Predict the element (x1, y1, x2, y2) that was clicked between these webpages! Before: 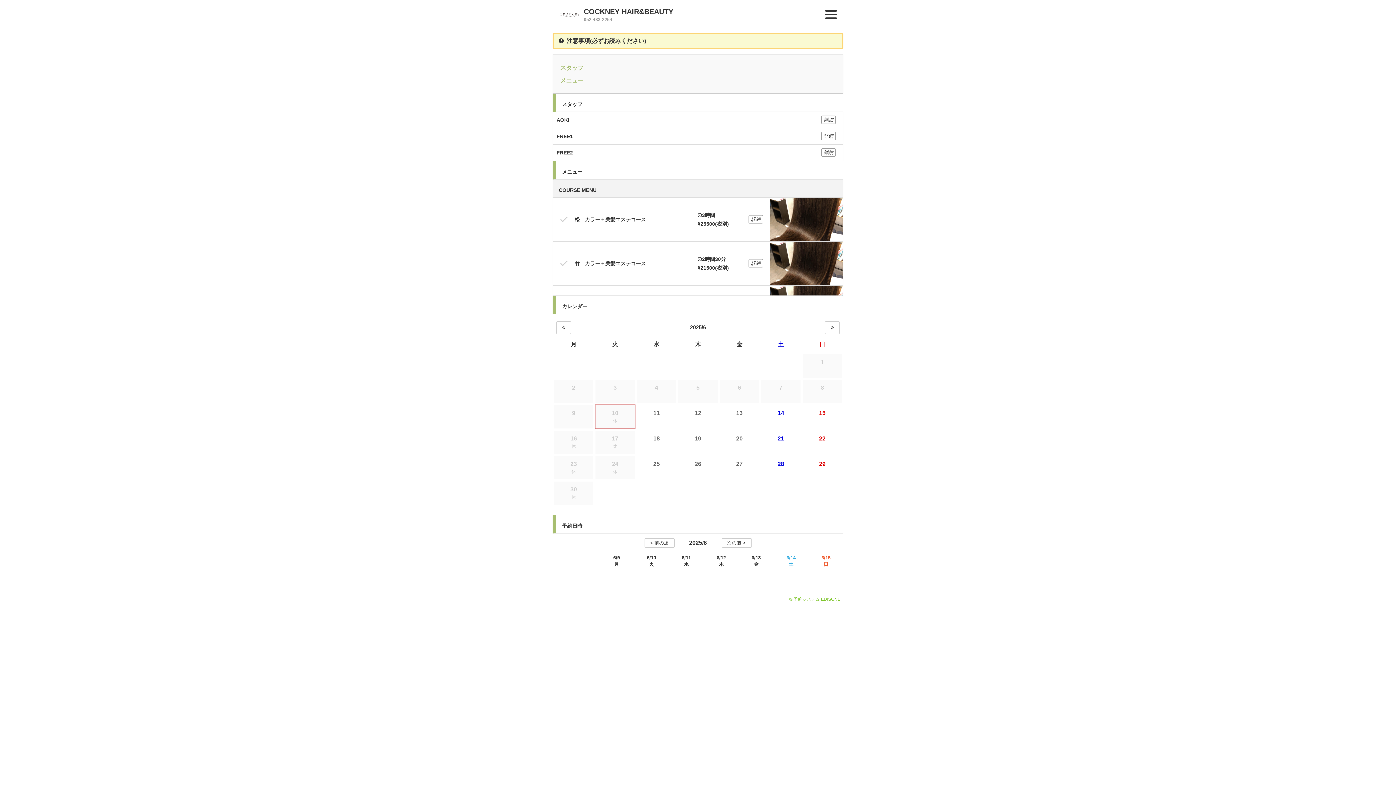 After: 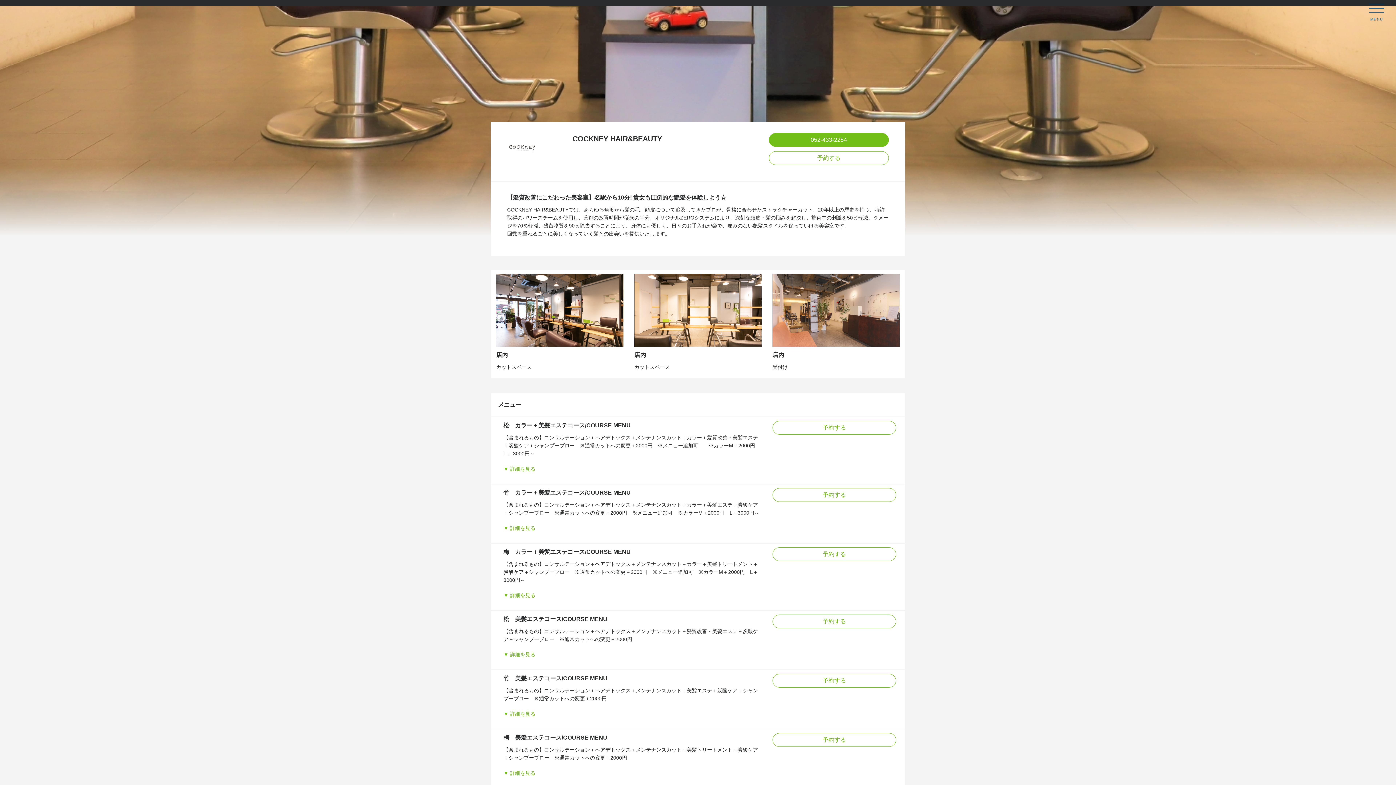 Action: bbox: (558, 18, 580, 24)